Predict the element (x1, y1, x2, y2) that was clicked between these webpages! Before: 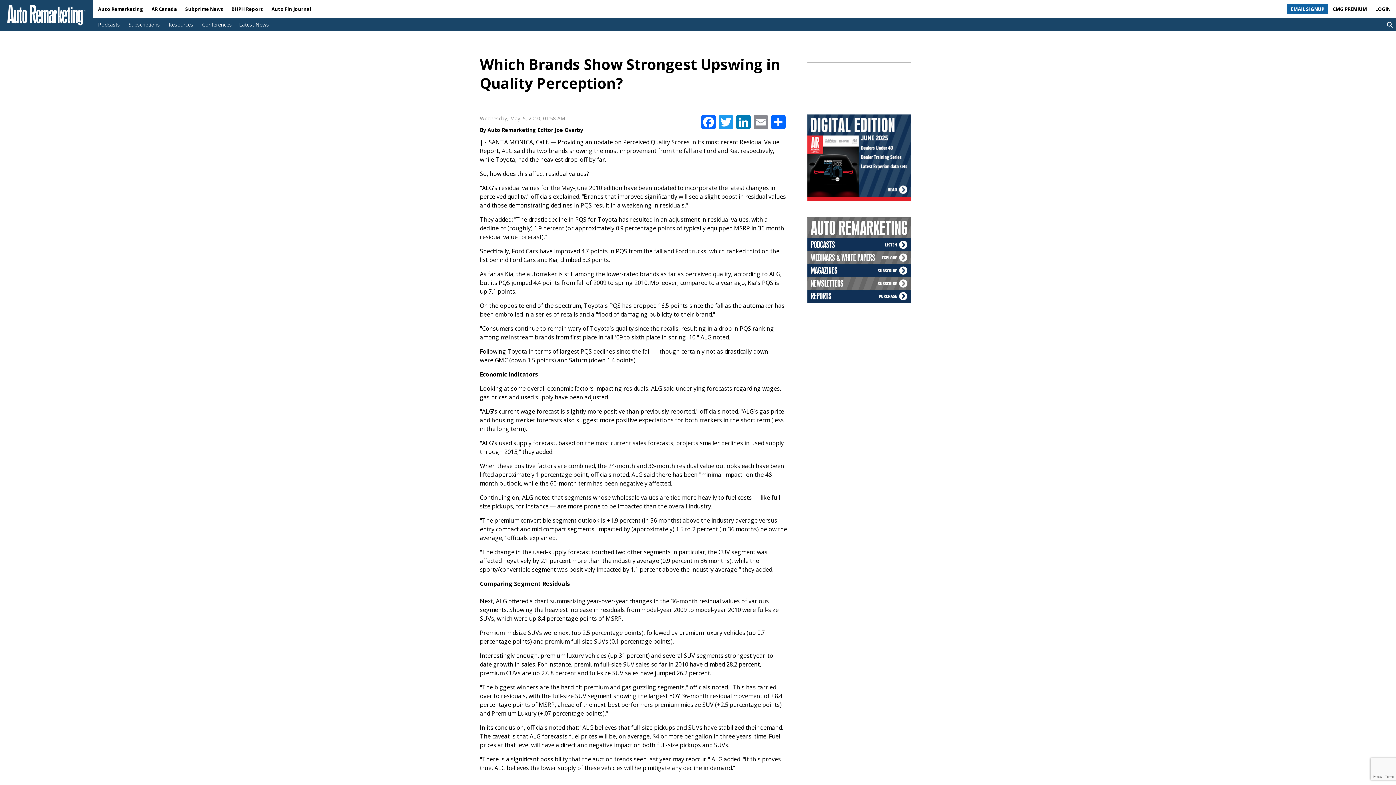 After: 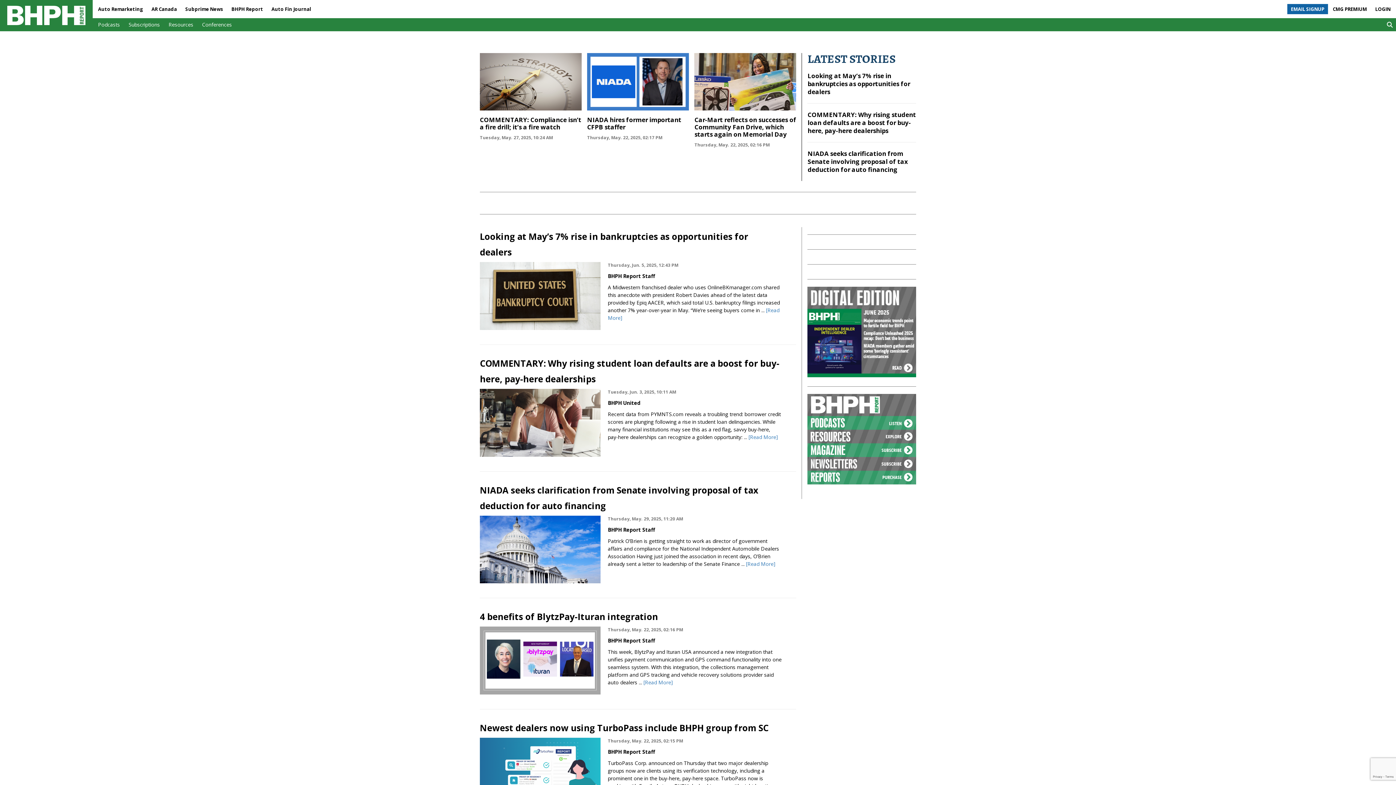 Action: label: BHPH Report bbox: (227, 3, 266, 14)